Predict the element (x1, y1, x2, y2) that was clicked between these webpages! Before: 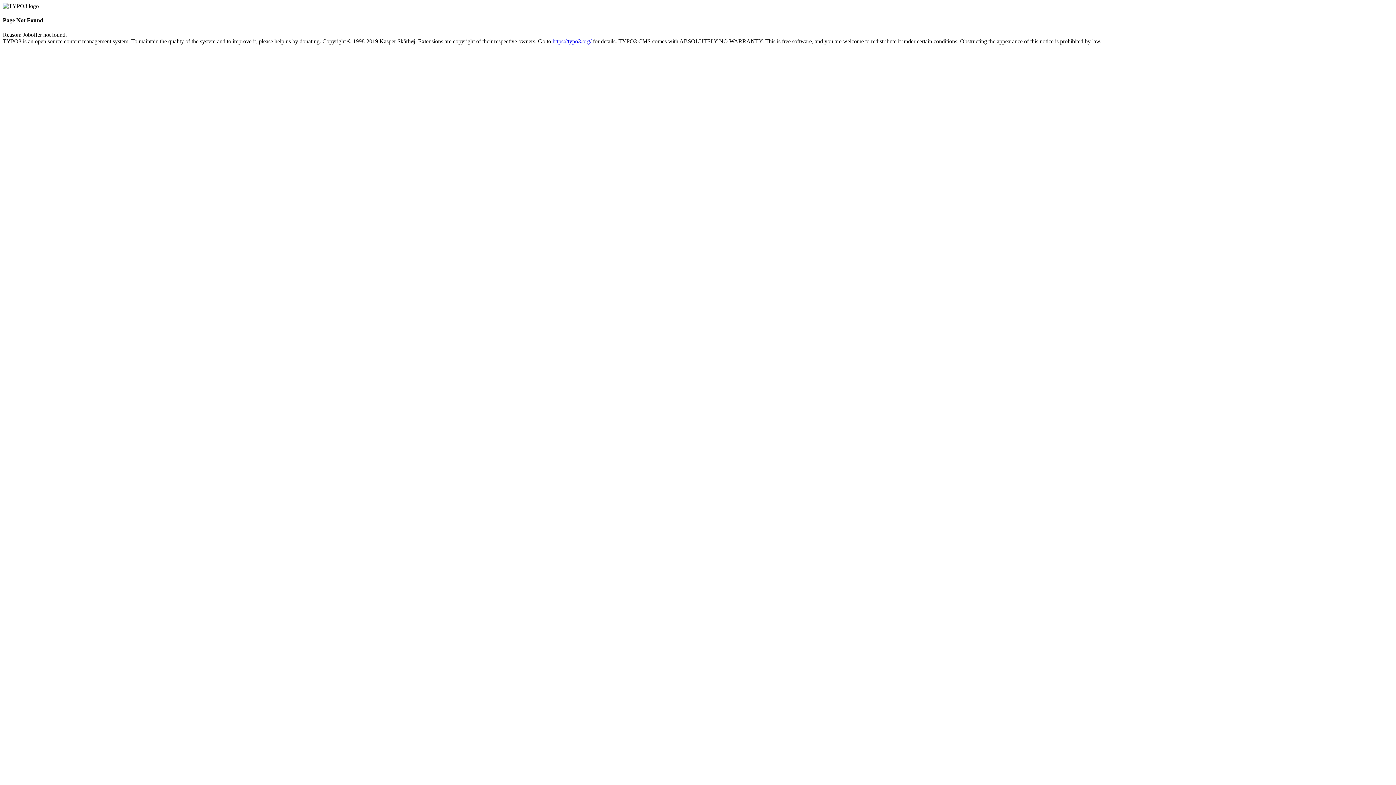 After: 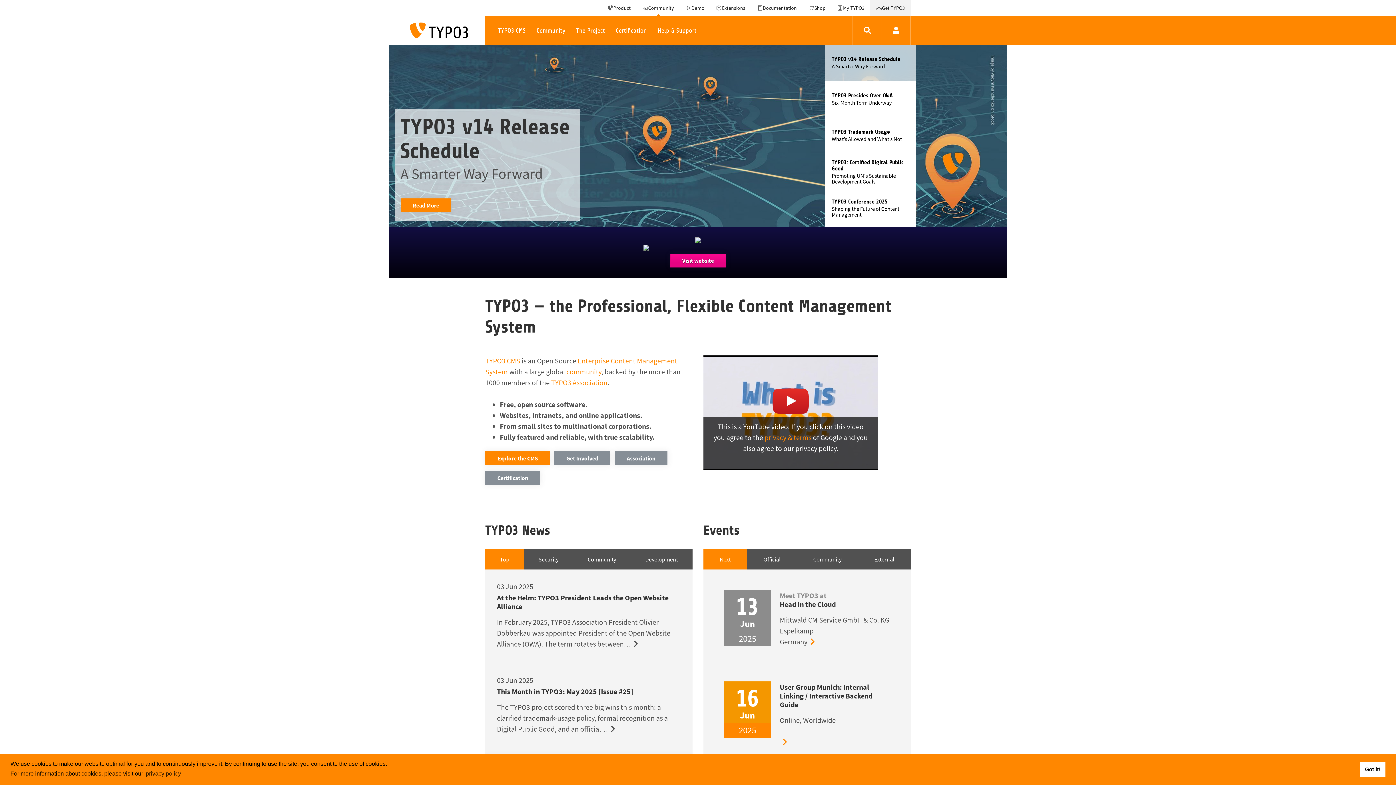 Action: bbox: (552, 38, 591, 44) label: https://typo3.org/